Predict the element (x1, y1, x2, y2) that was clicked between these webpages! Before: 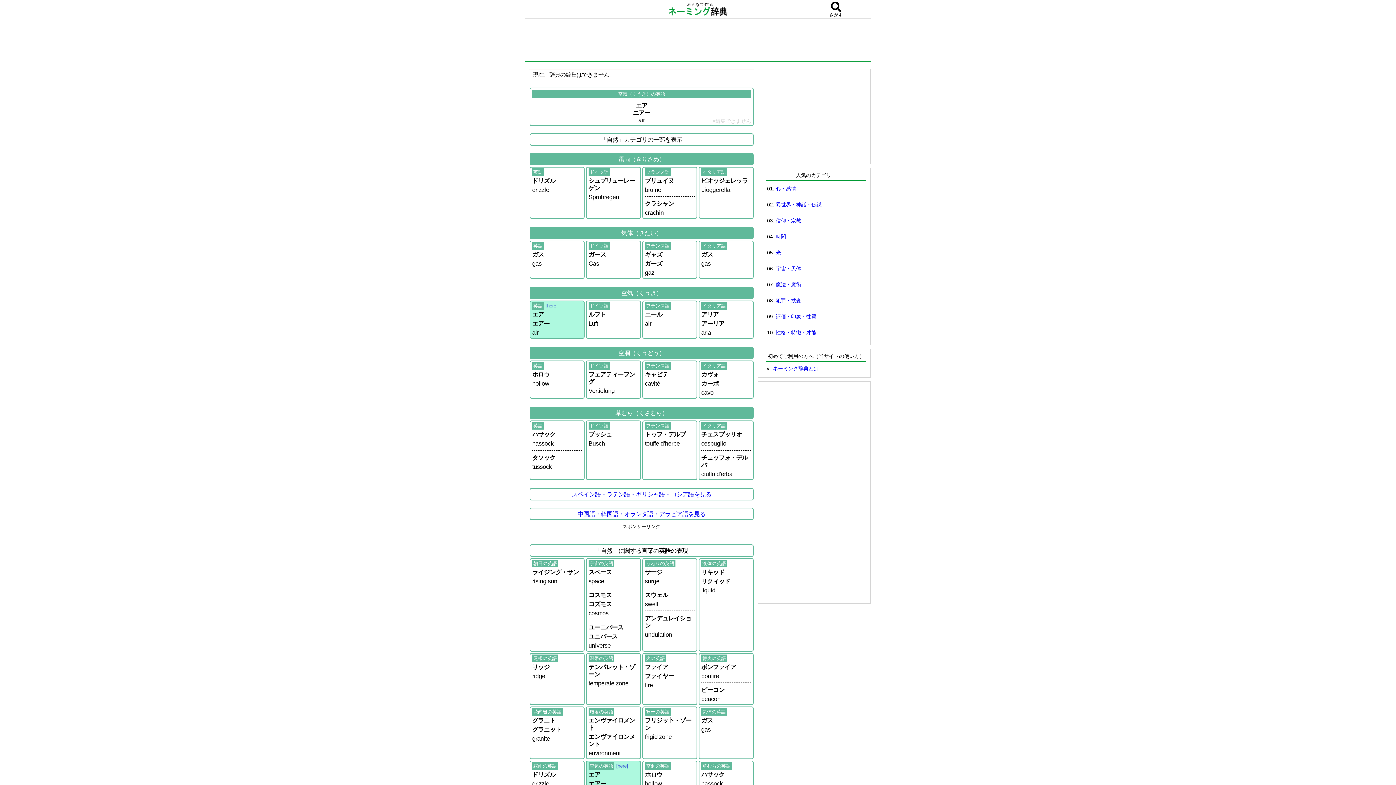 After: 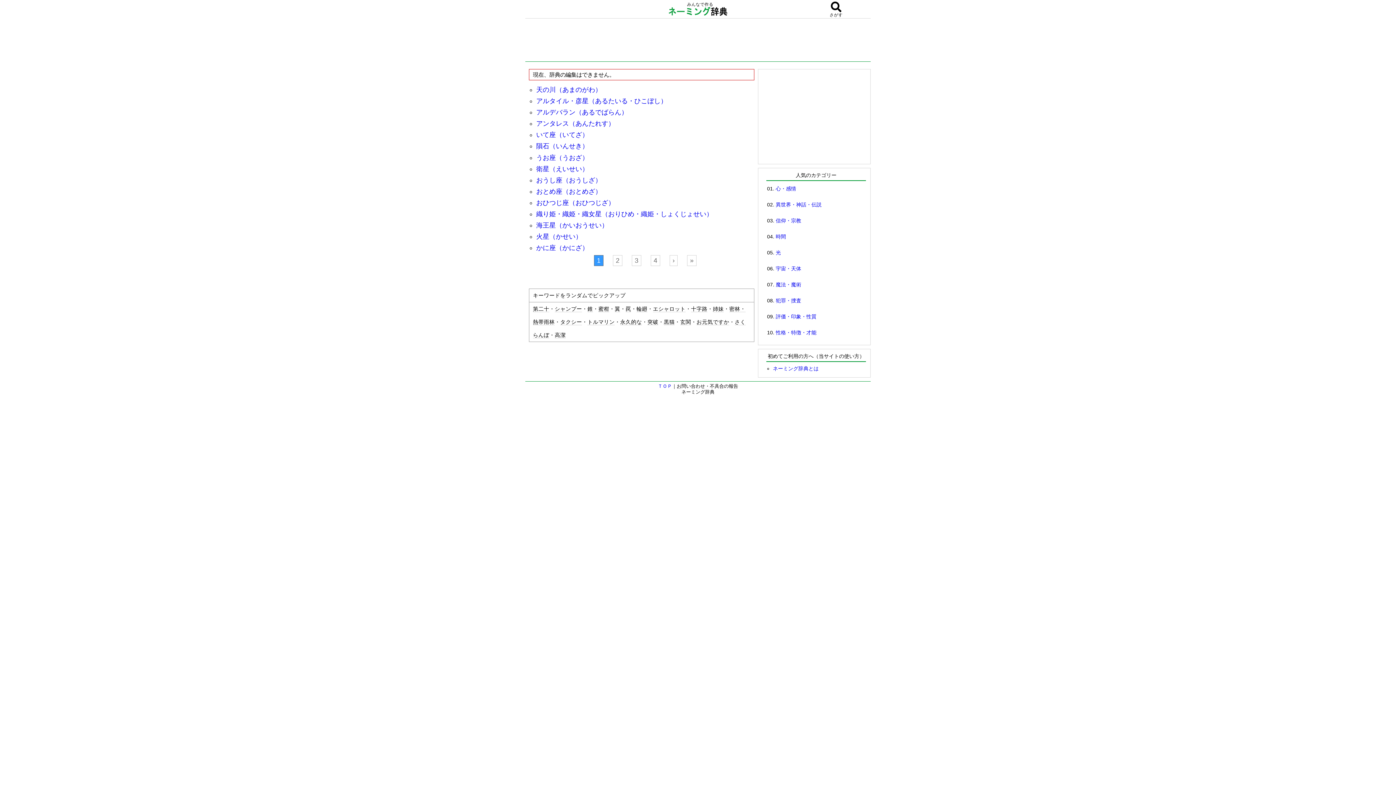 Action: bbox: (776, 265, 801, 271) label: 宇宙・天体